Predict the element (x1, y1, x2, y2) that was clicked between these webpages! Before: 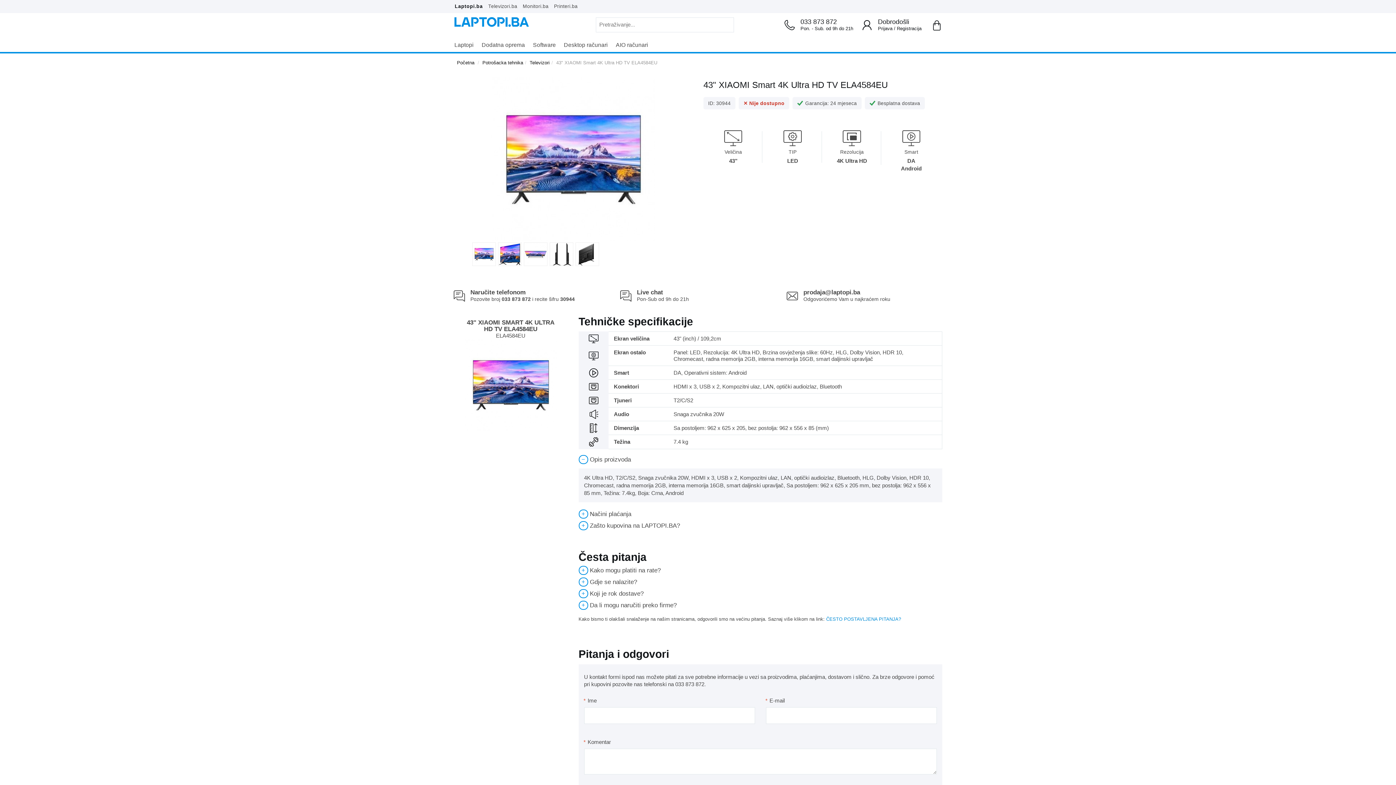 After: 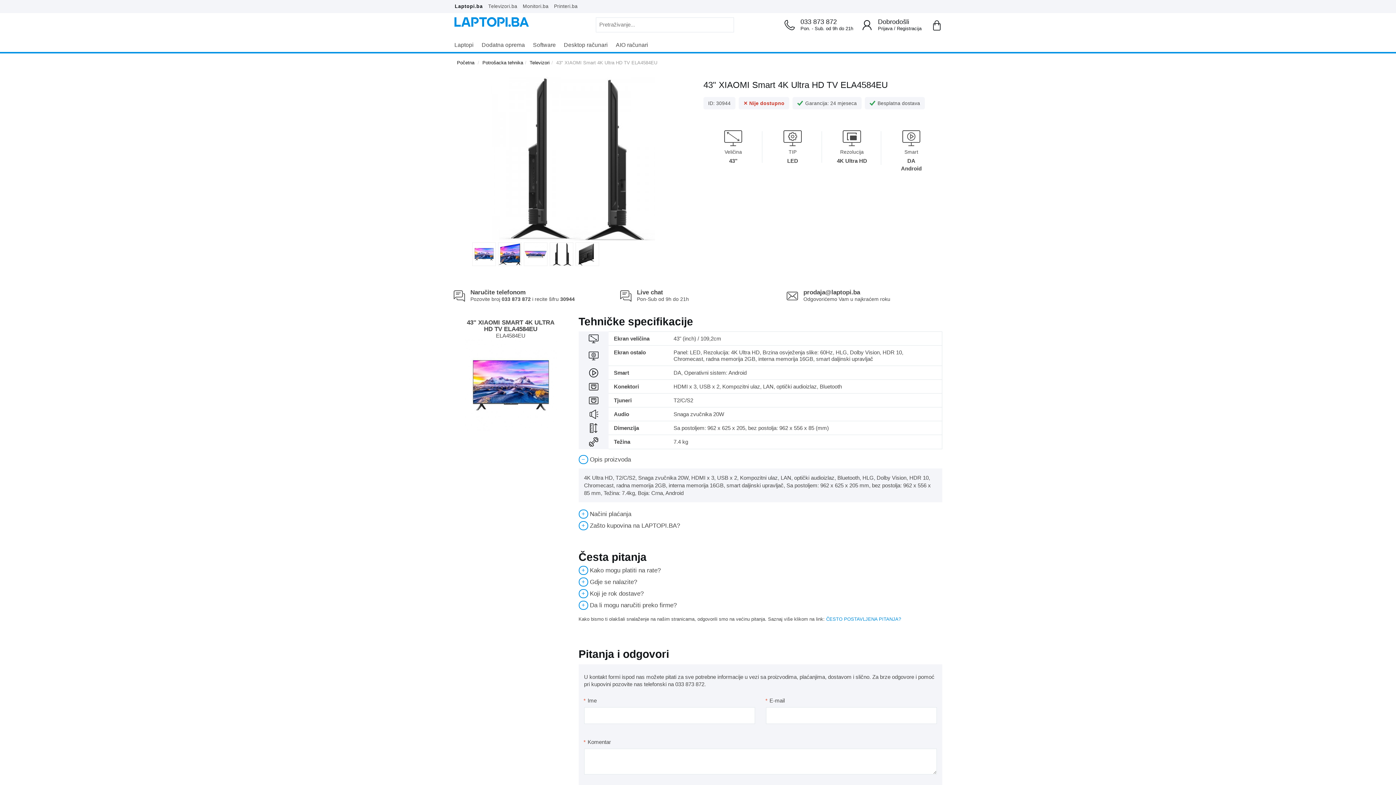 Action: bbox: (547, 252, 573, 258)